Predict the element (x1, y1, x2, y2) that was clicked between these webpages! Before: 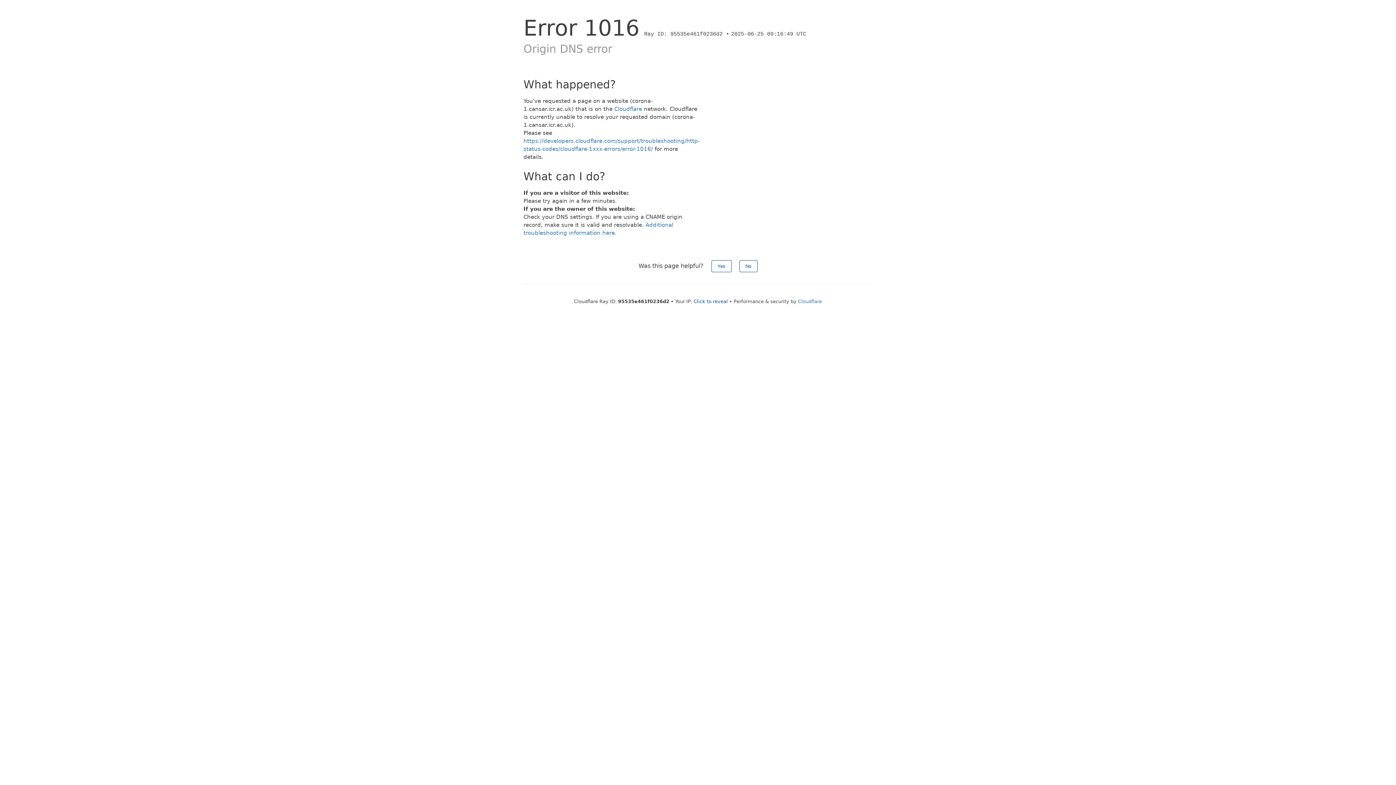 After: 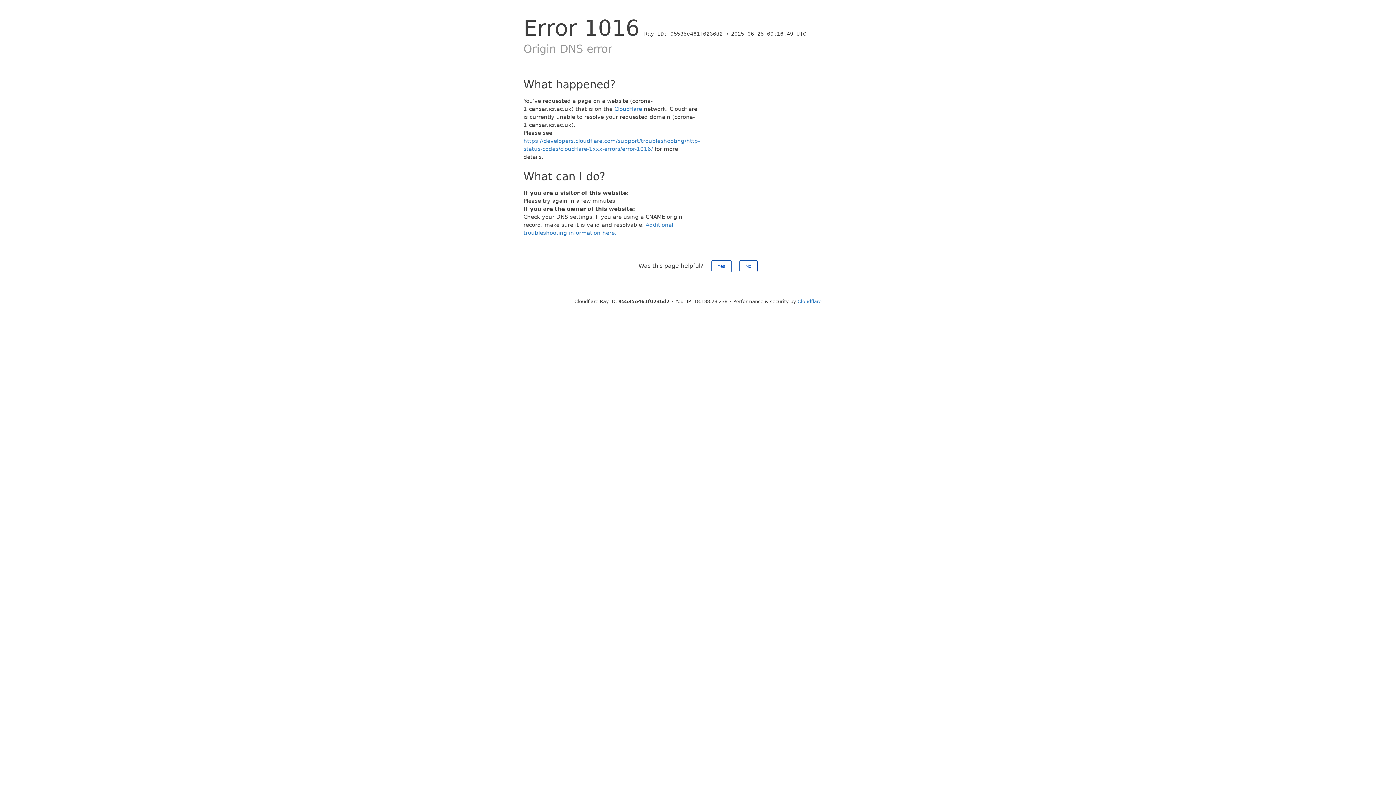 Action: label: Click to reveal bbox: (693, 298, 728, 304)